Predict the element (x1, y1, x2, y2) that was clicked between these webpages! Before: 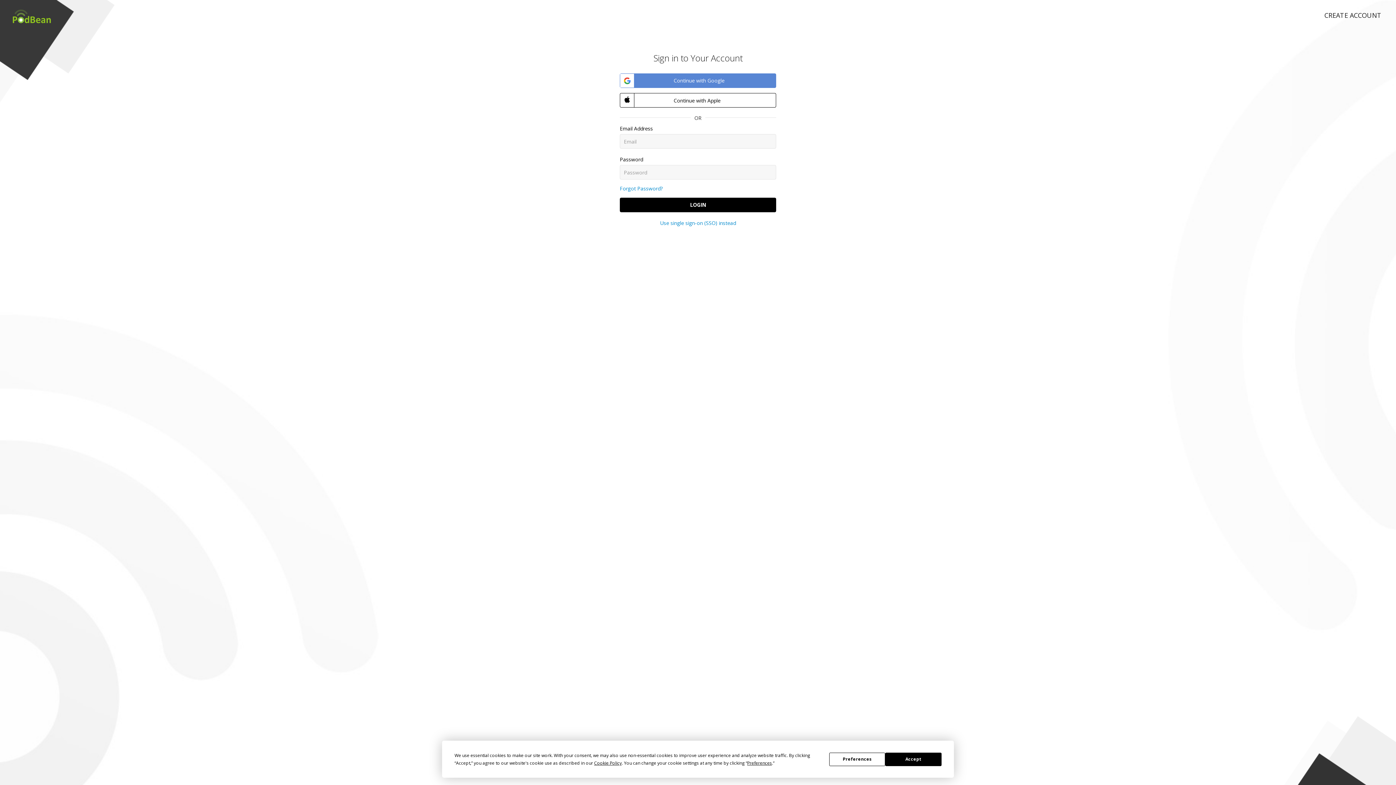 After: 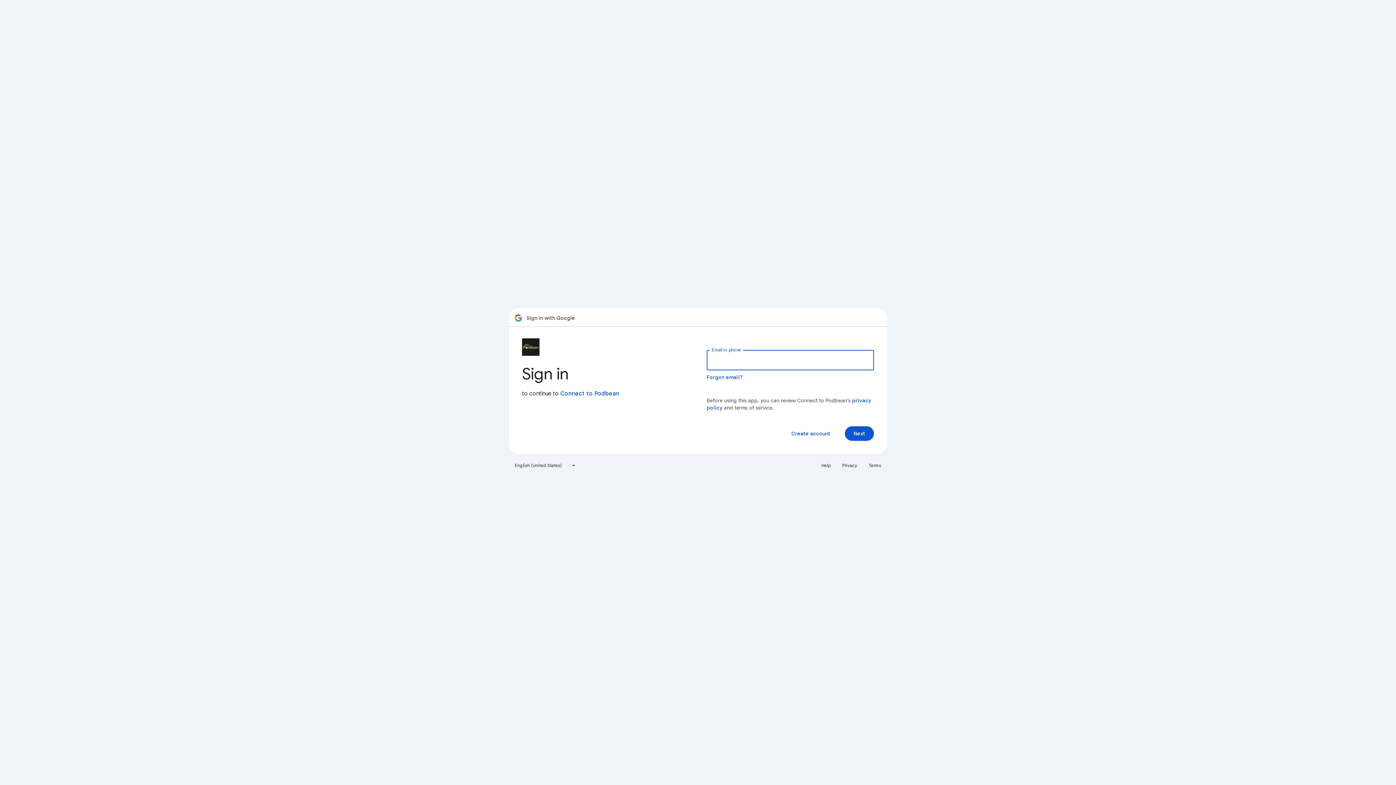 Action: bbox: (620, 73, 776, 88) label:  Continue with Google